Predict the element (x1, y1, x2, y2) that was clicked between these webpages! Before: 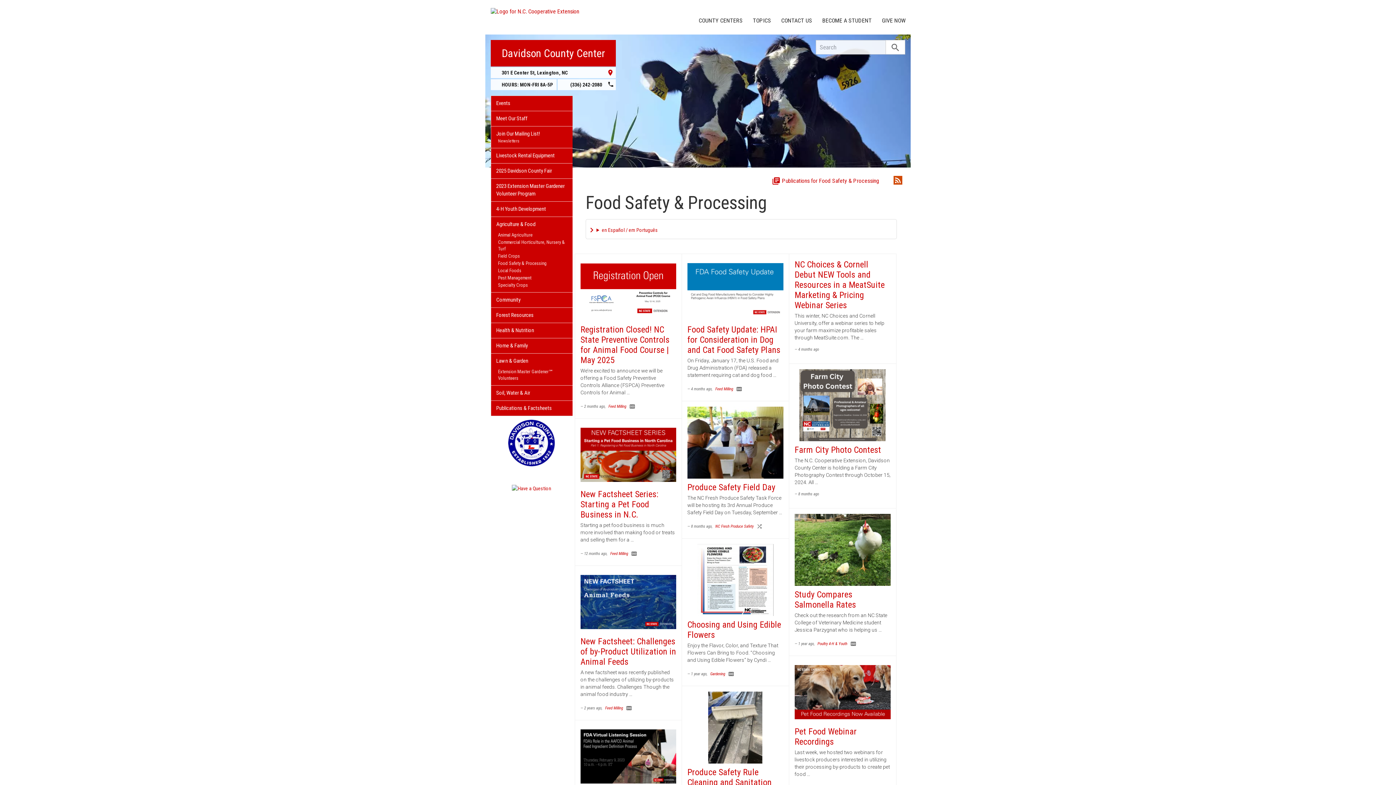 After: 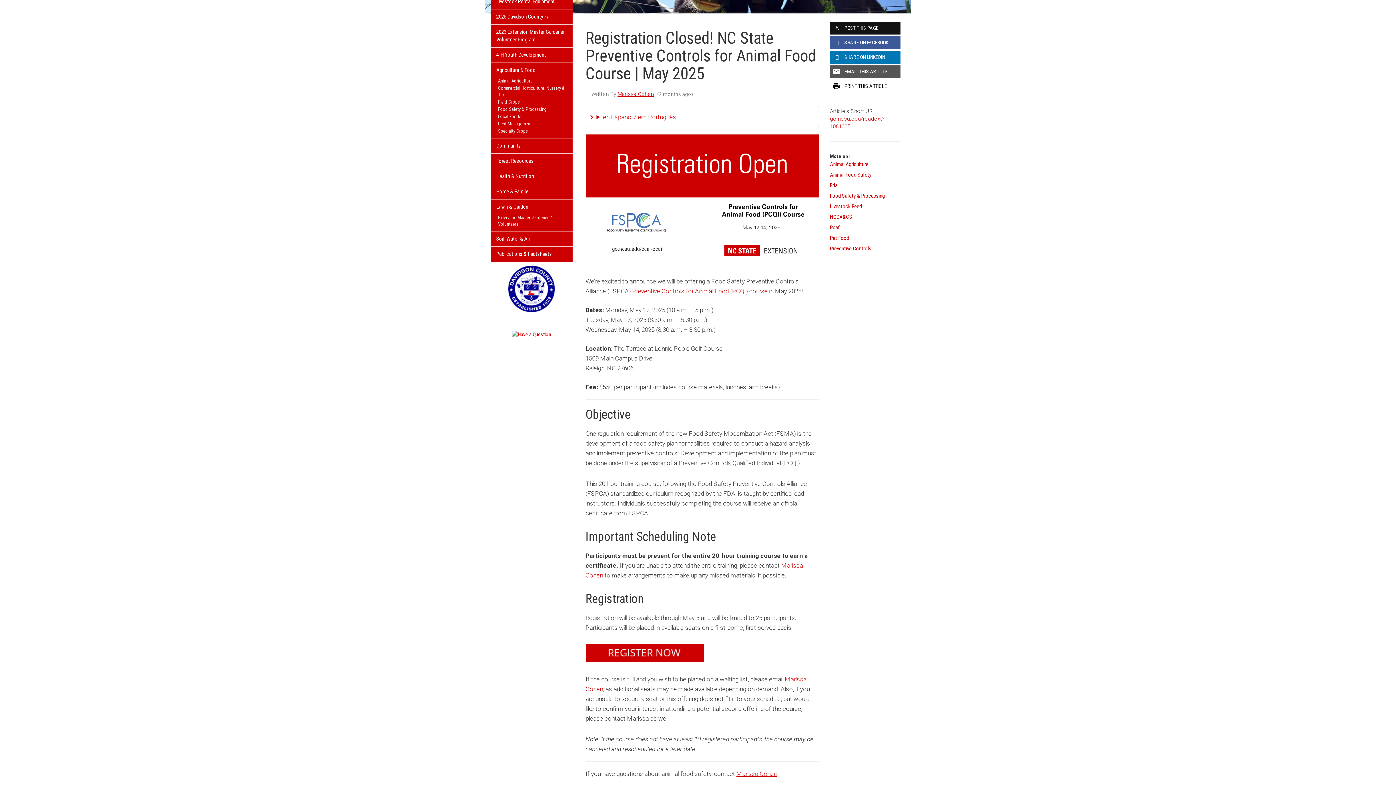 Action: bbox: (580, 324, 669, 365) label: Registration Closed! NC State Preventive Controls for Animal Food Course | May 2025